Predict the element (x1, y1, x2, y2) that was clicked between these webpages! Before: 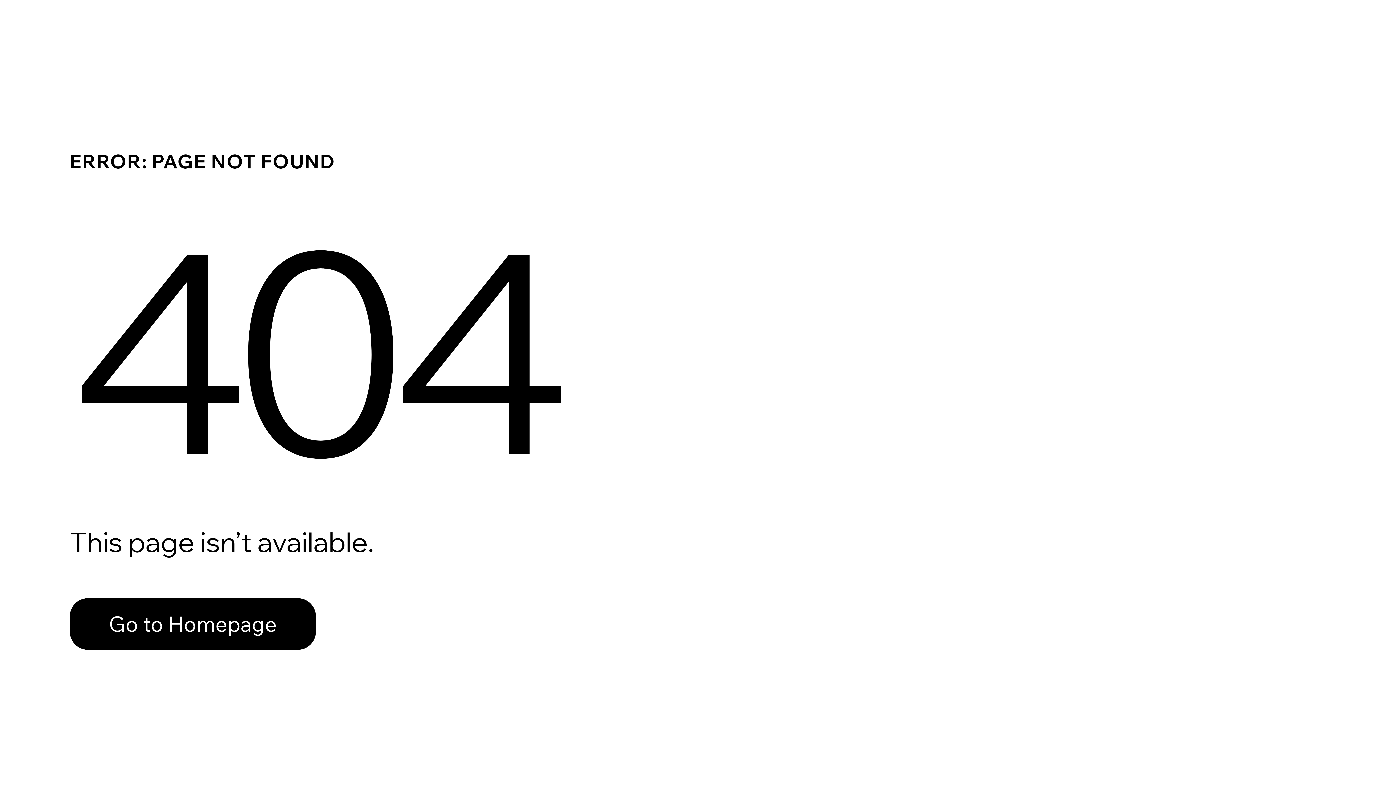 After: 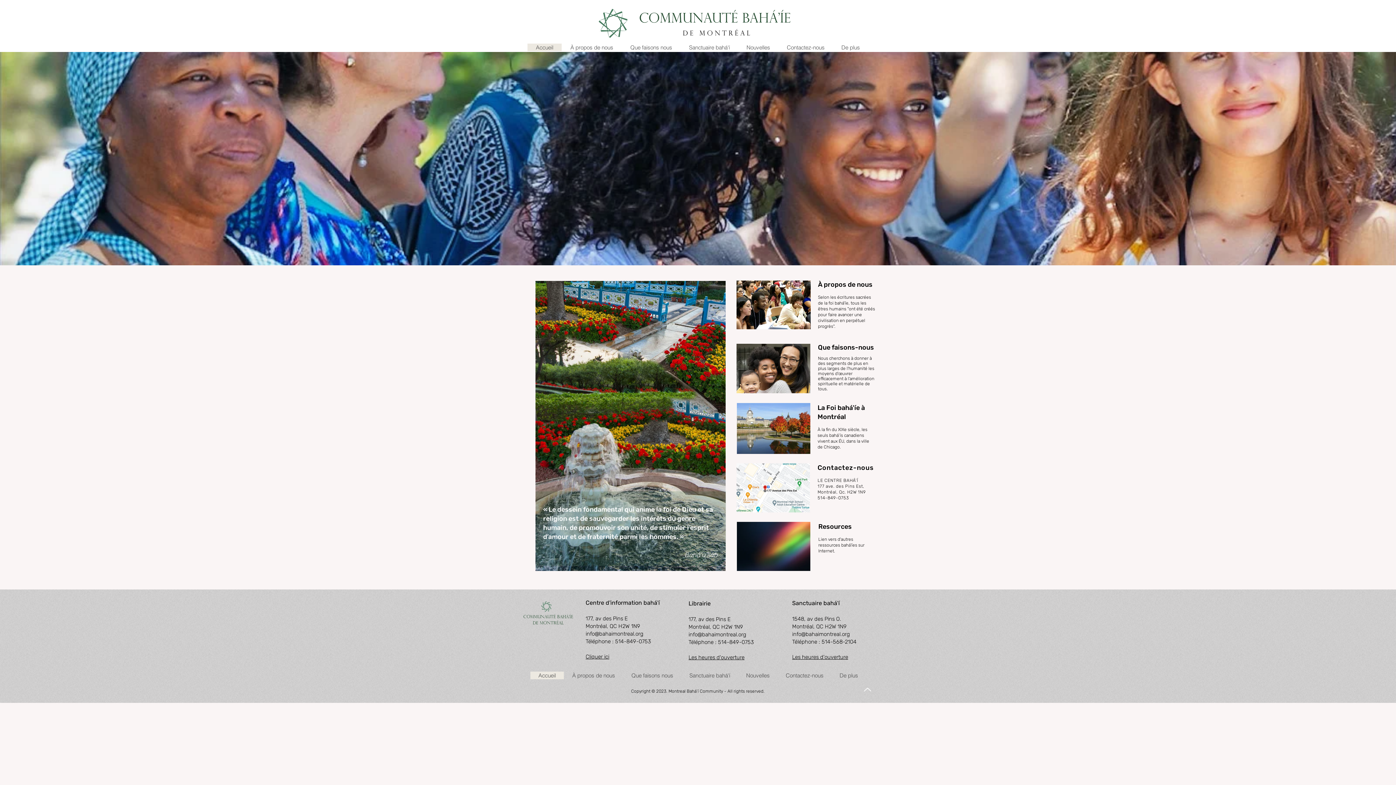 Action: bbox: (69, 582, 768, 659) label: Go to Homepage